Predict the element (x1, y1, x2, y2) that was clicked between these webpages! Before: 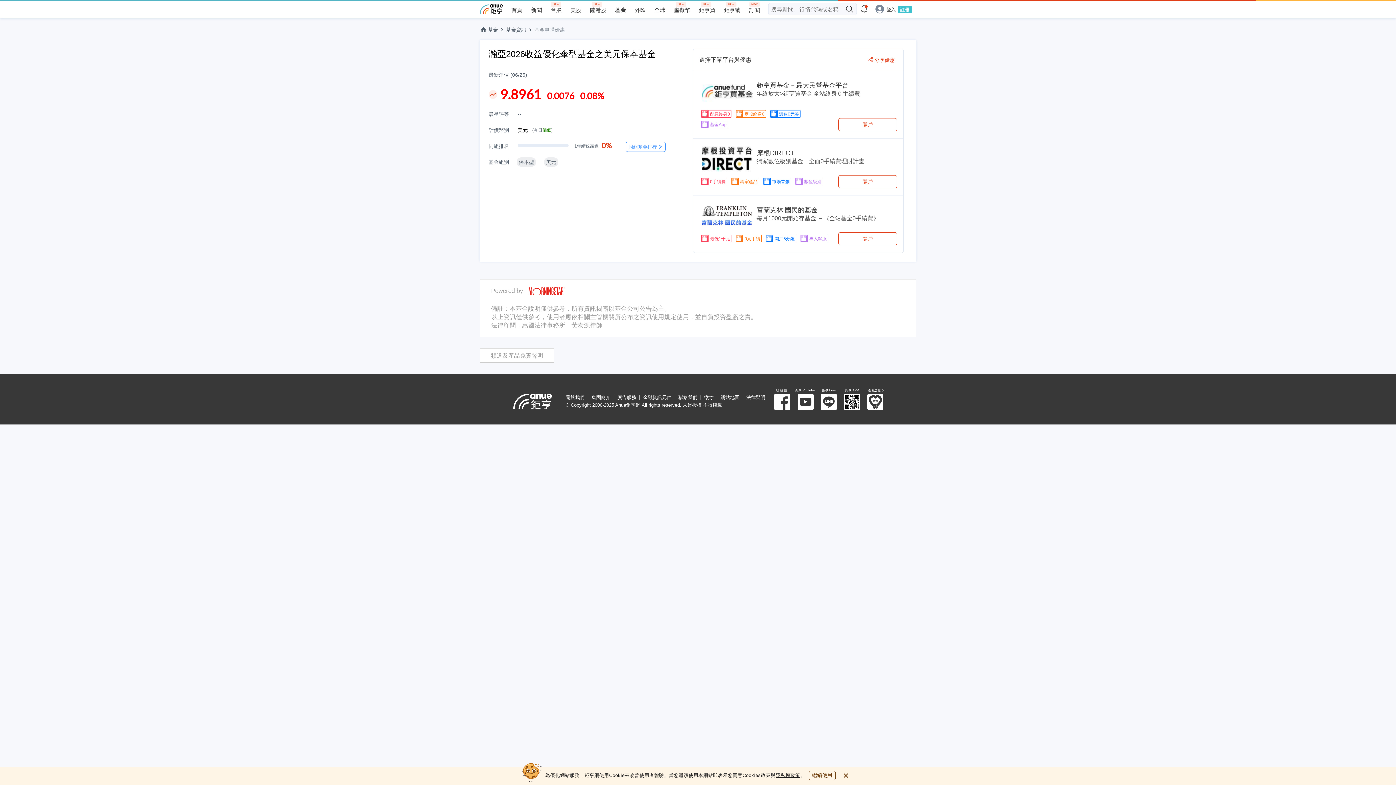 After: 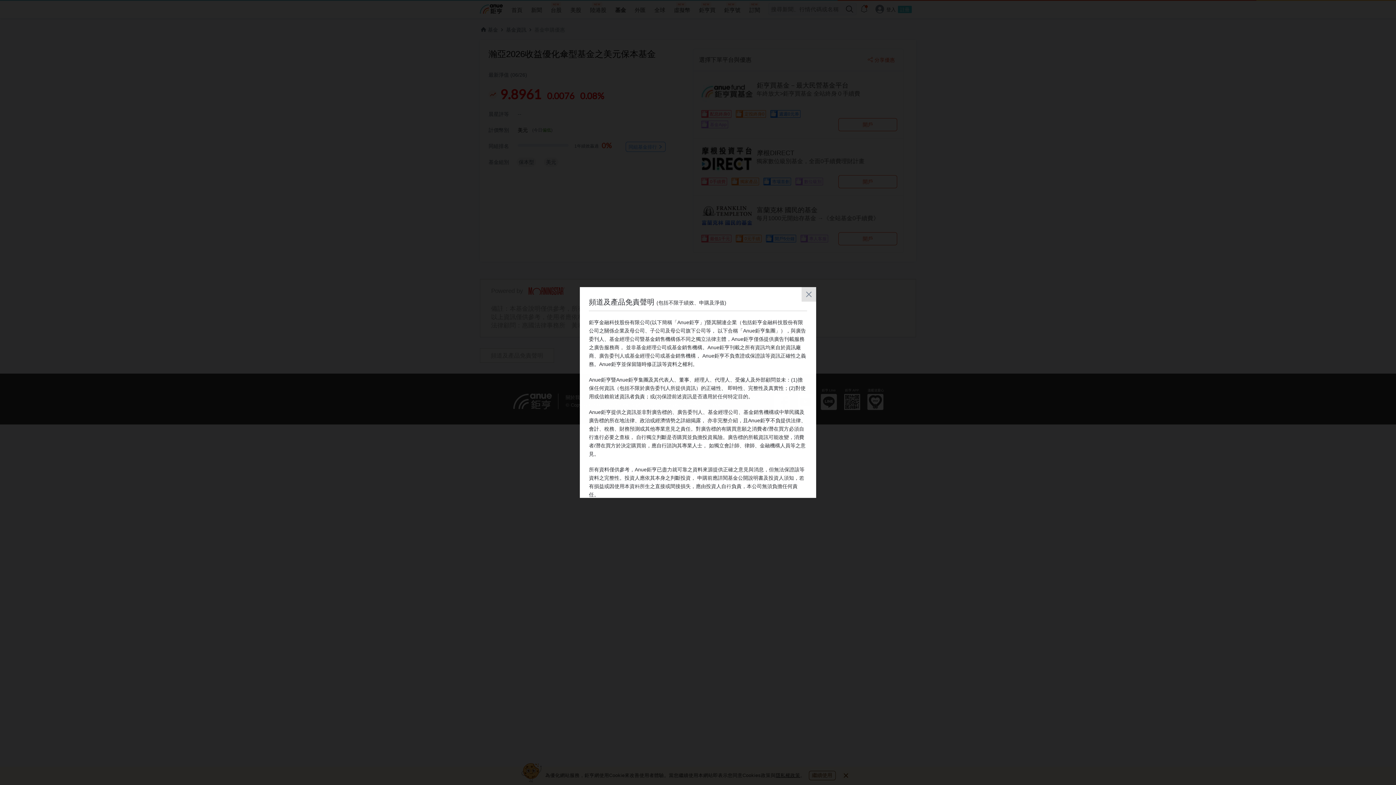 Action: label: 頻道及產品免責聲明 bbox: (480, 348, 554, 362)